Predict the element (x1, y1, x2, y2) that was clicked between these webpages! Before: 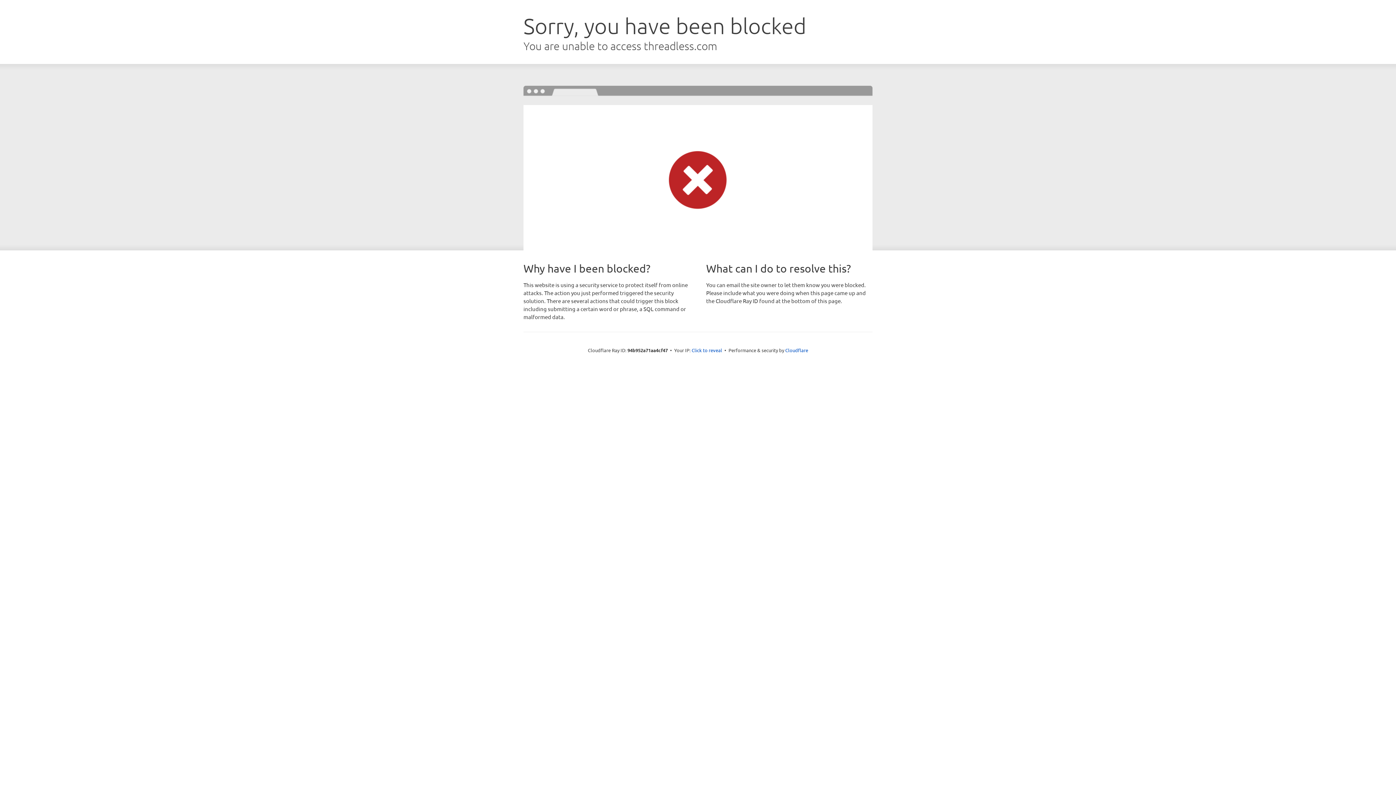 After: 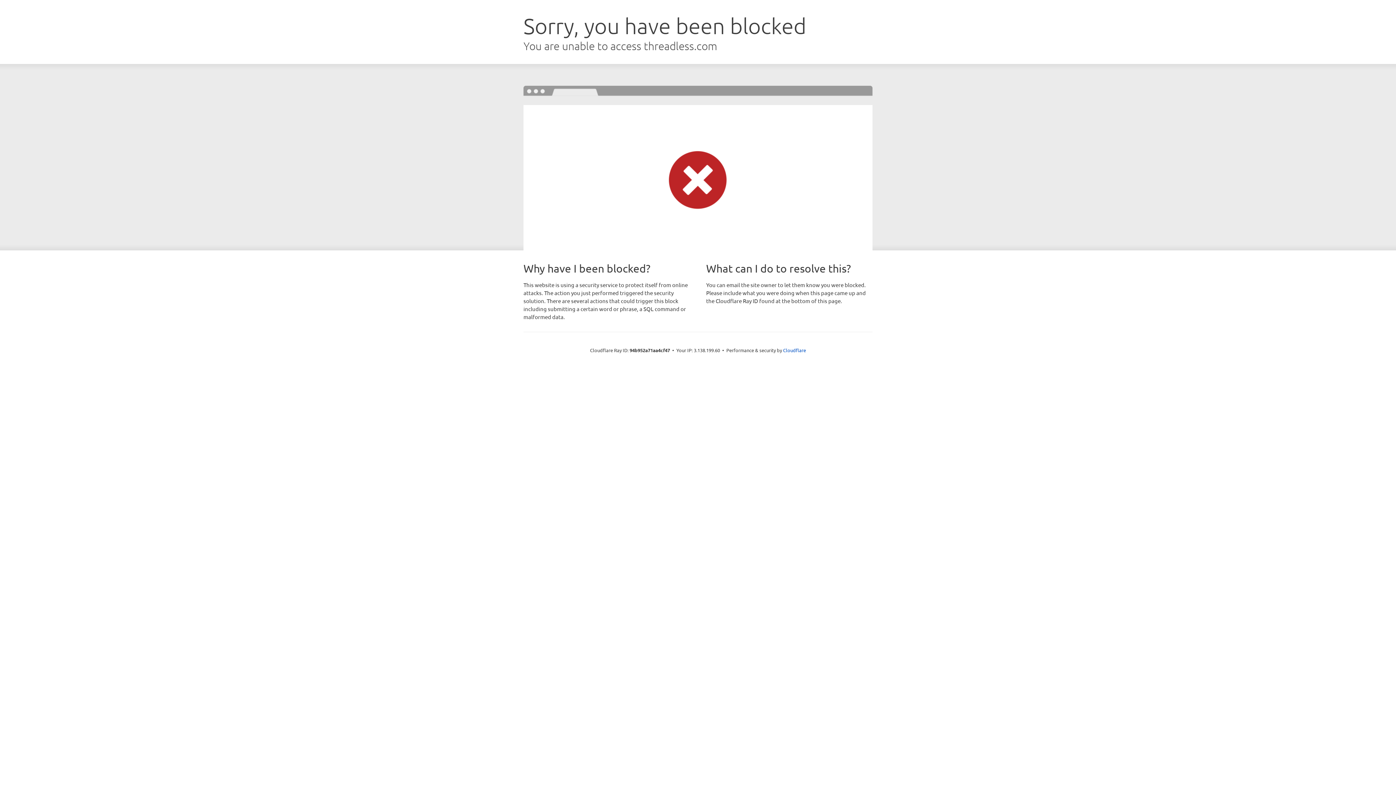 Action: label: Click to reveal bbox: (691, 346, 722, 353)